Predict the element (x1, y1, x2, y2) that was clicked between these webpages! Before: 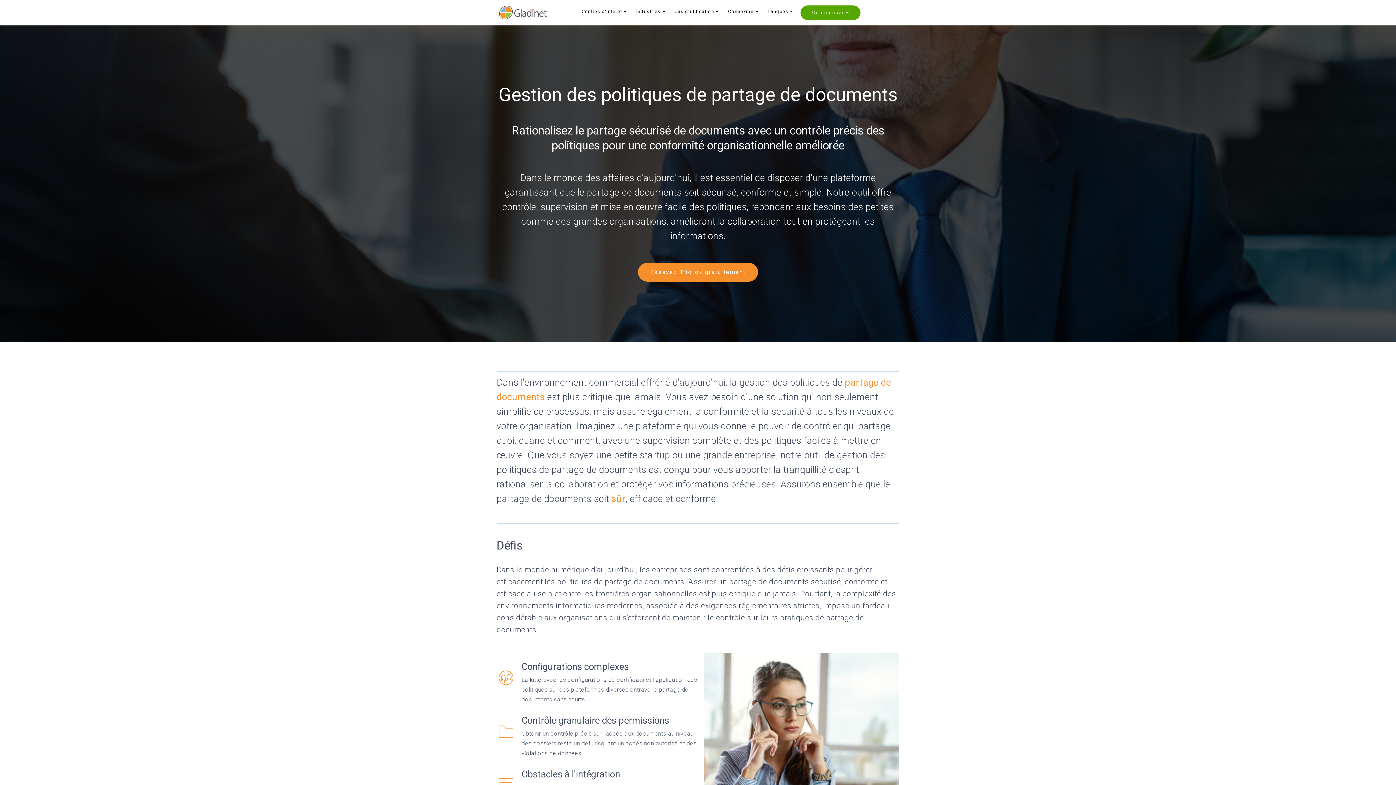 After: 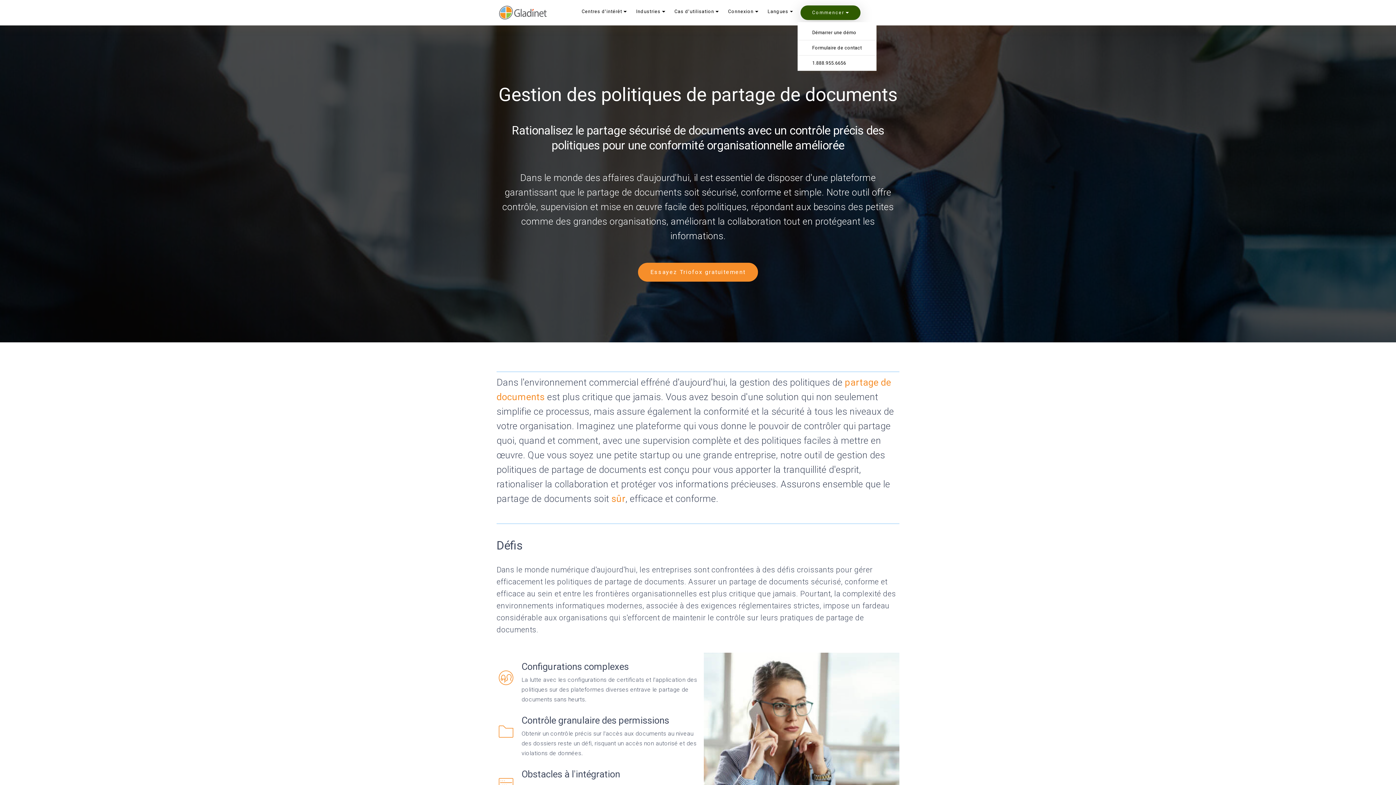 Action: bbox: (800, 5, 860, 20) label: Commencer